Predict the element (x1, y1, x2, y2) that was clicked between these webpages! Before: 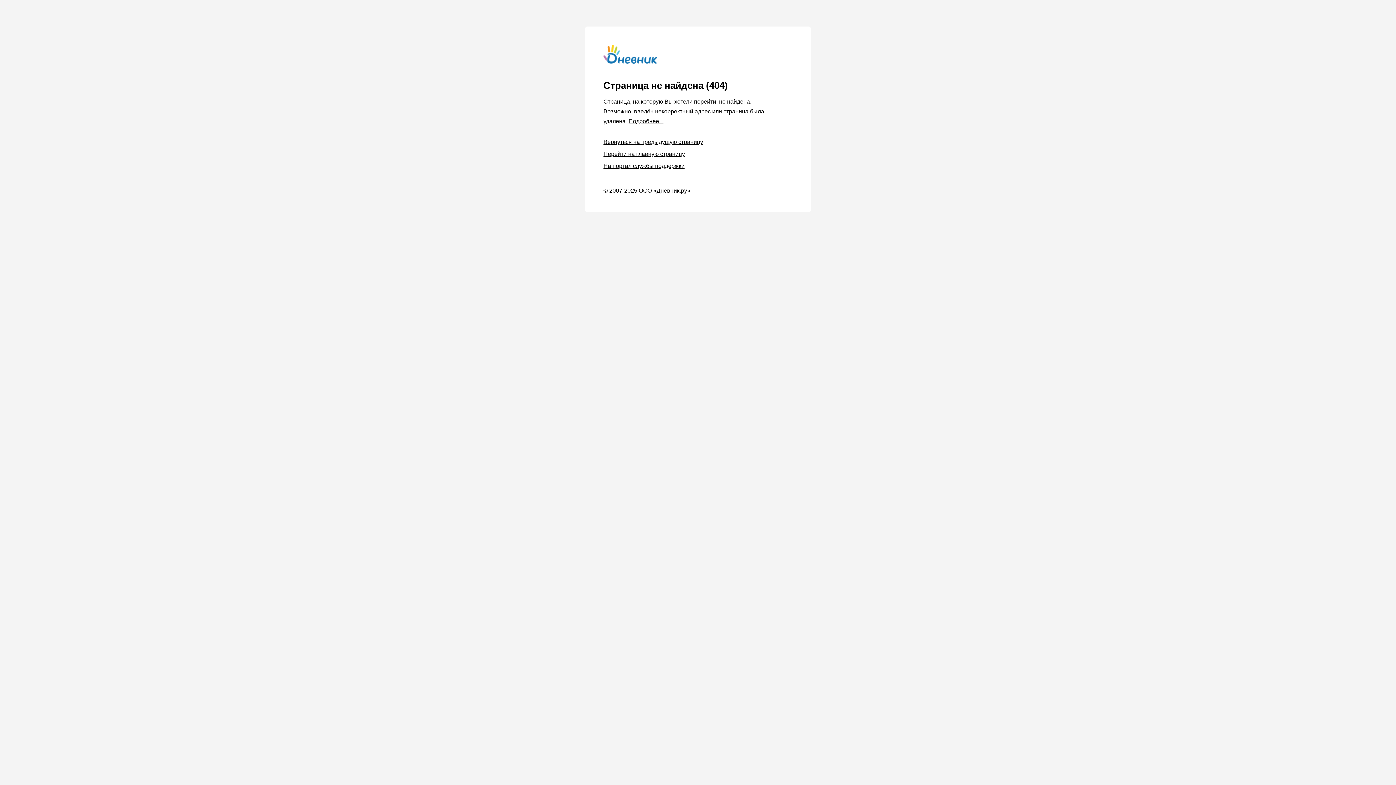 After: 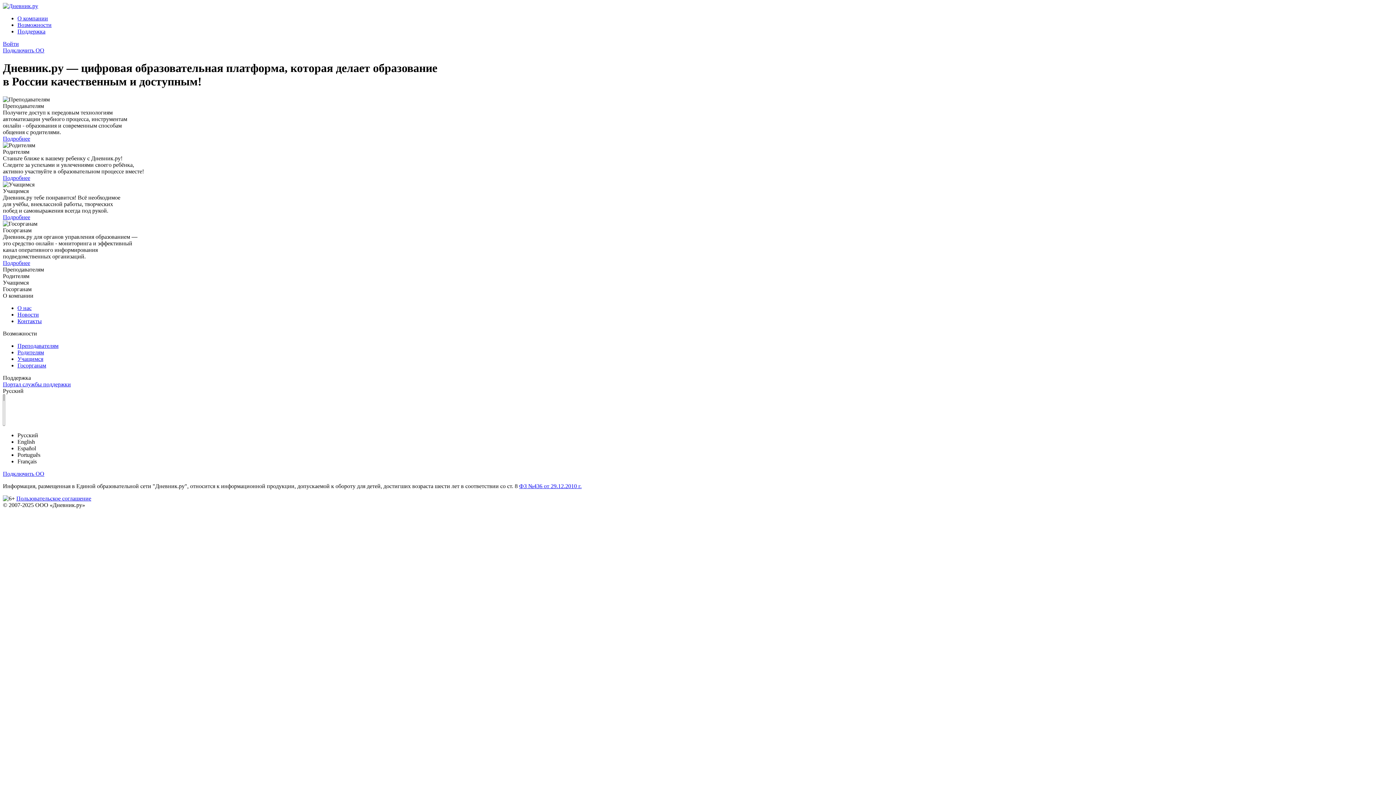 Action: bbox: (603, 150, 685, 157) label: Перейти на главную страницу